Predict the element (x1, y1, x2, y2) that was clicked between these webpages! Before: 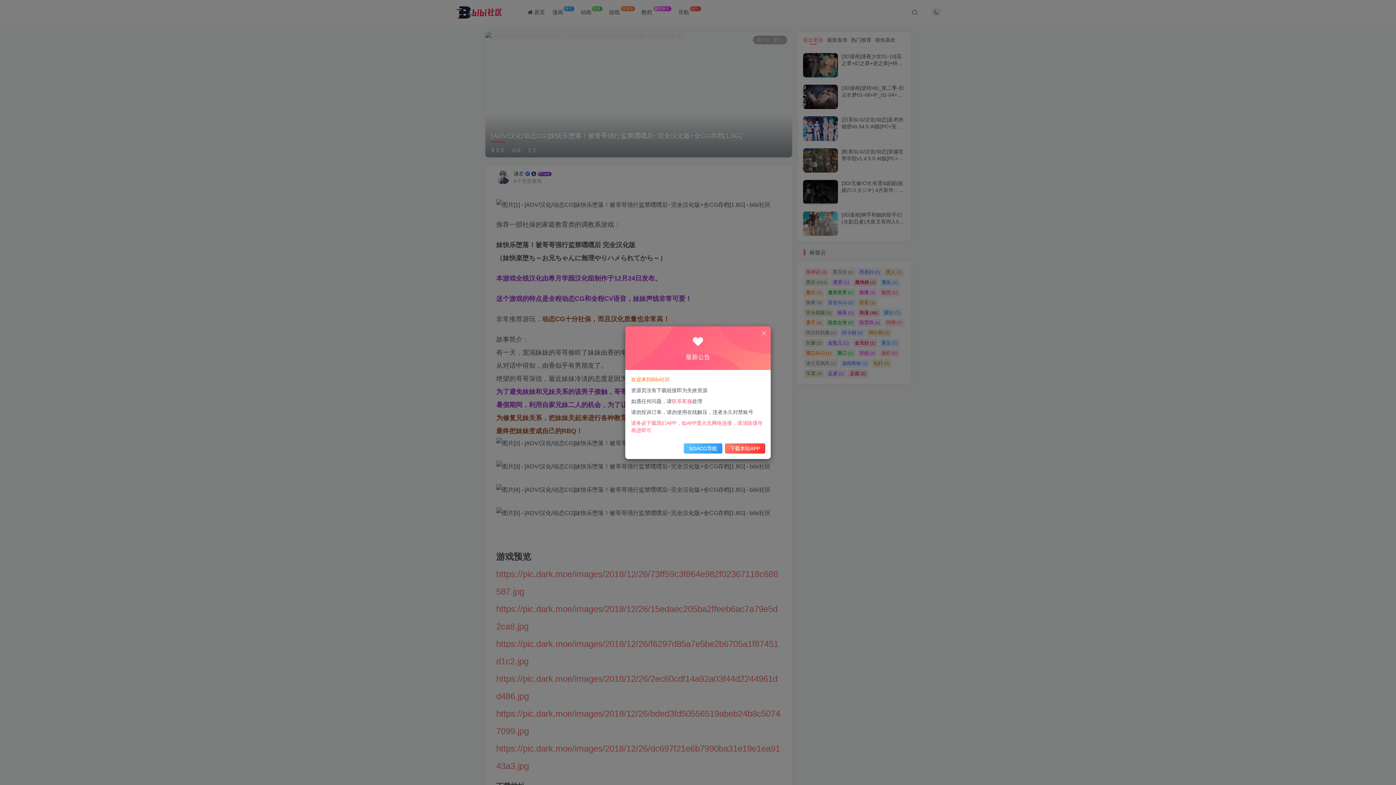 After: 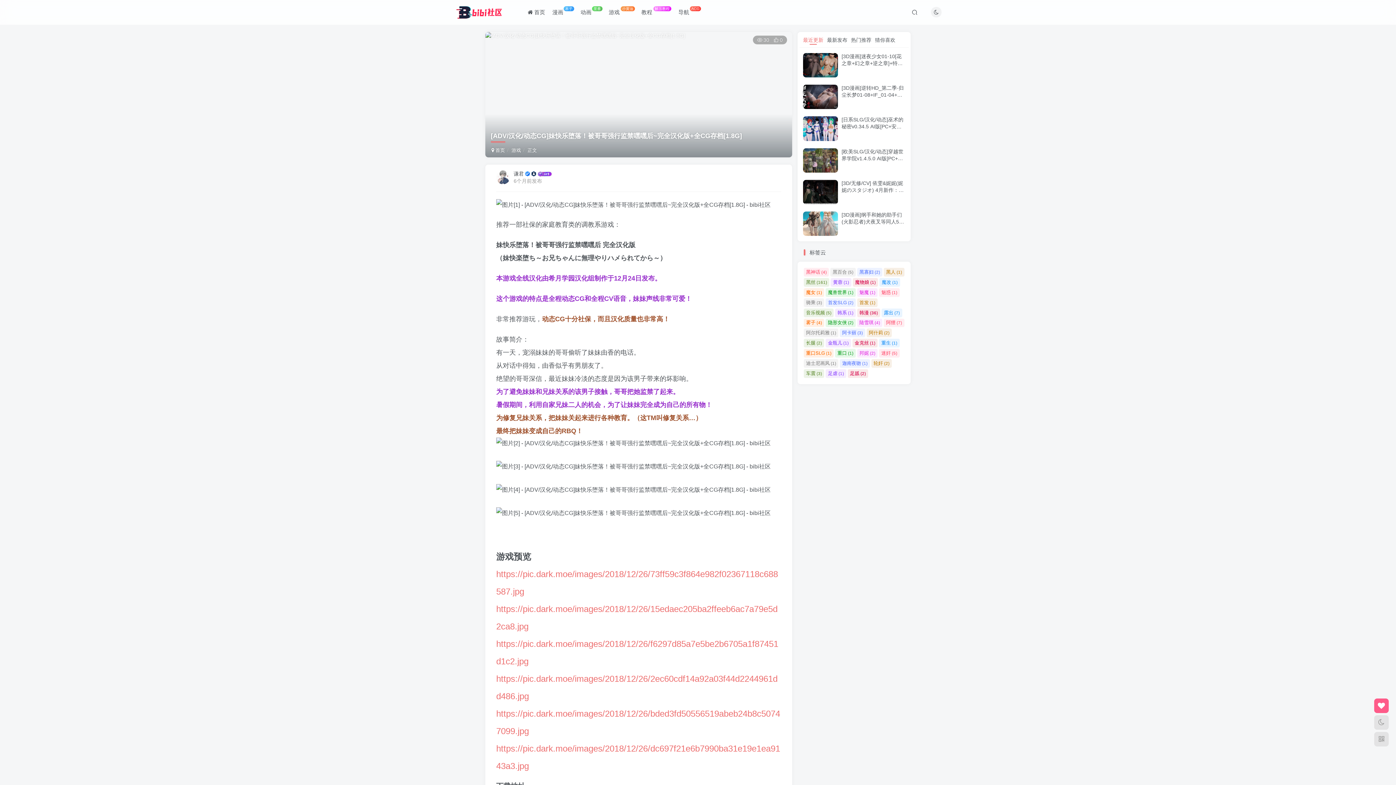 Action: bbox: (760, 330, 767, 336)